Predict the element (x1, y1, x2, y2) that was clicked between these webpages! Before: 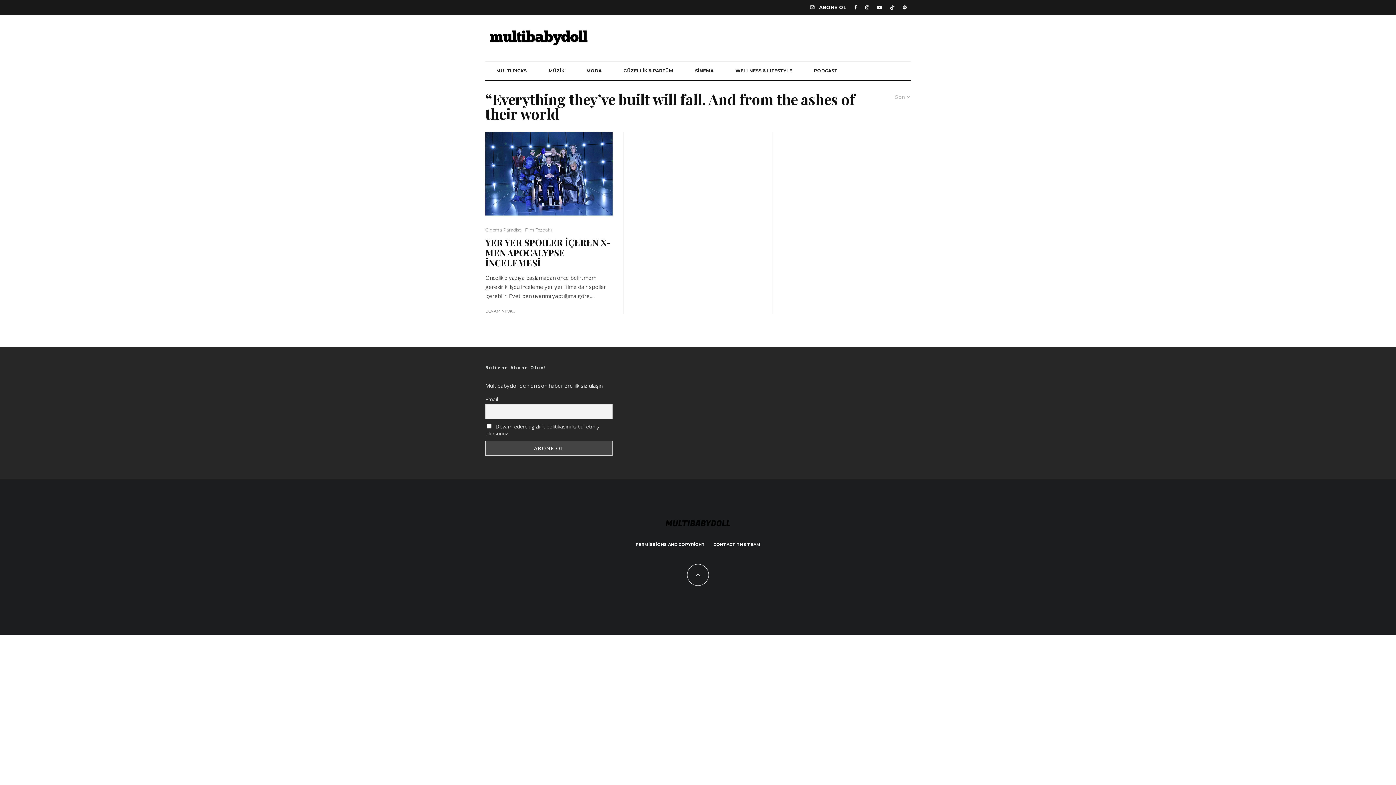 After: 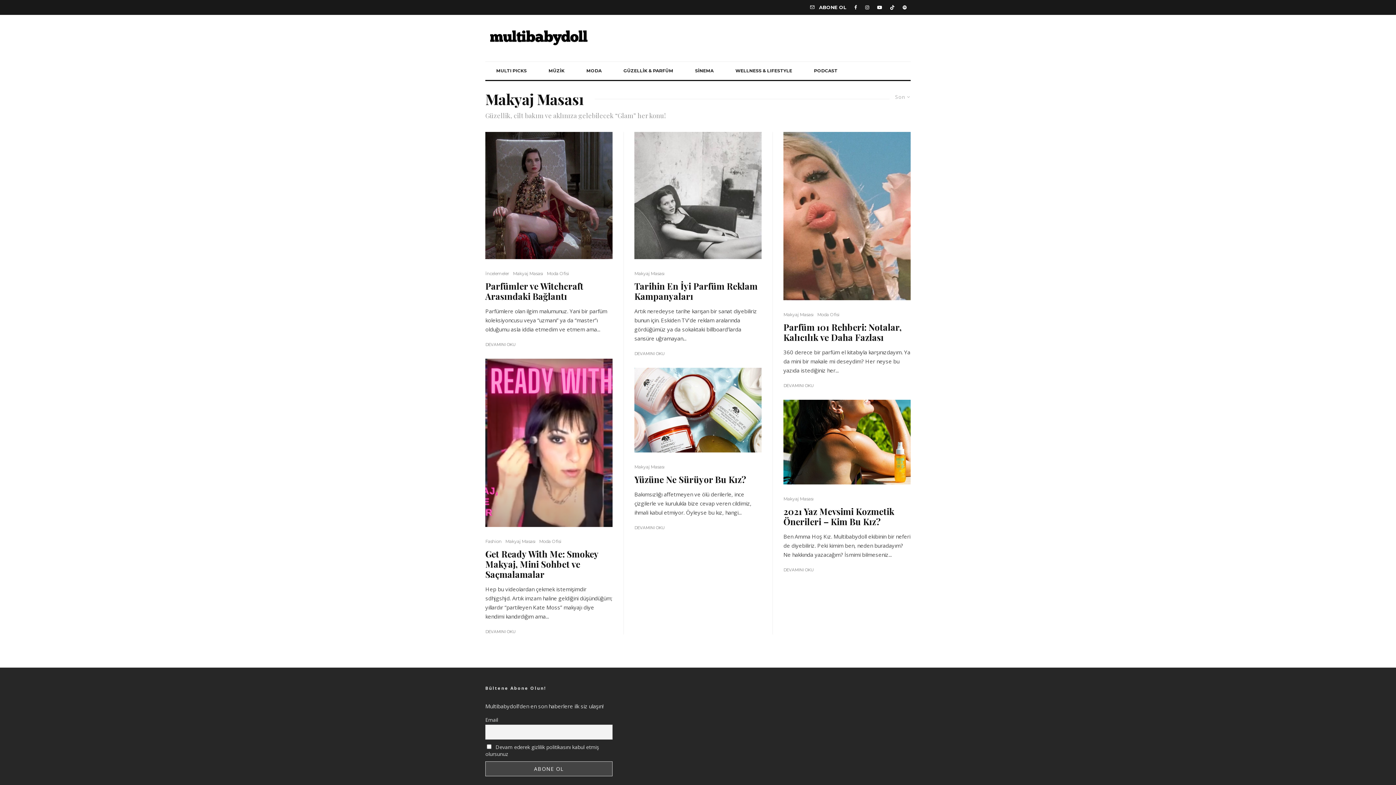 Action: bbox: (612, 61, 684, 79) label: GÜZELLİK & PARFÜM